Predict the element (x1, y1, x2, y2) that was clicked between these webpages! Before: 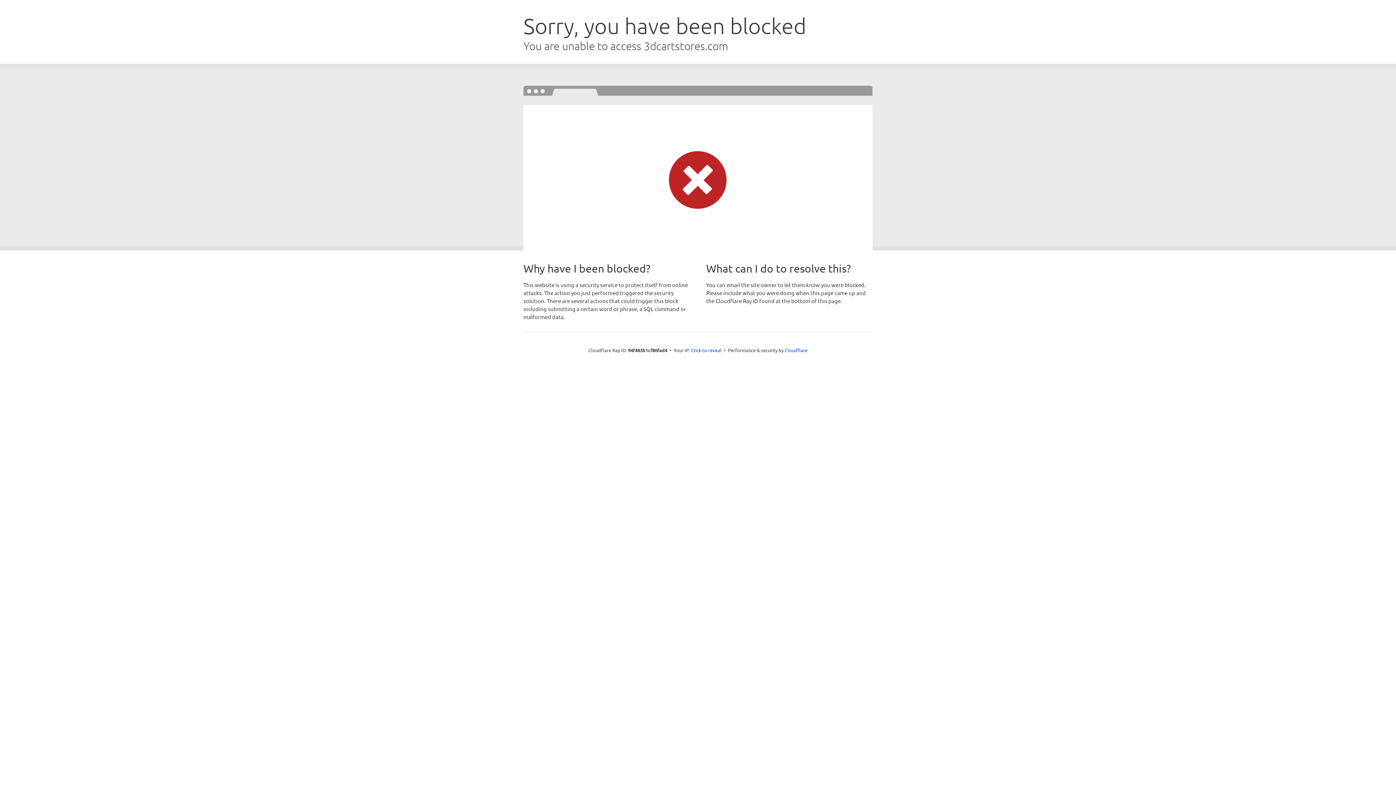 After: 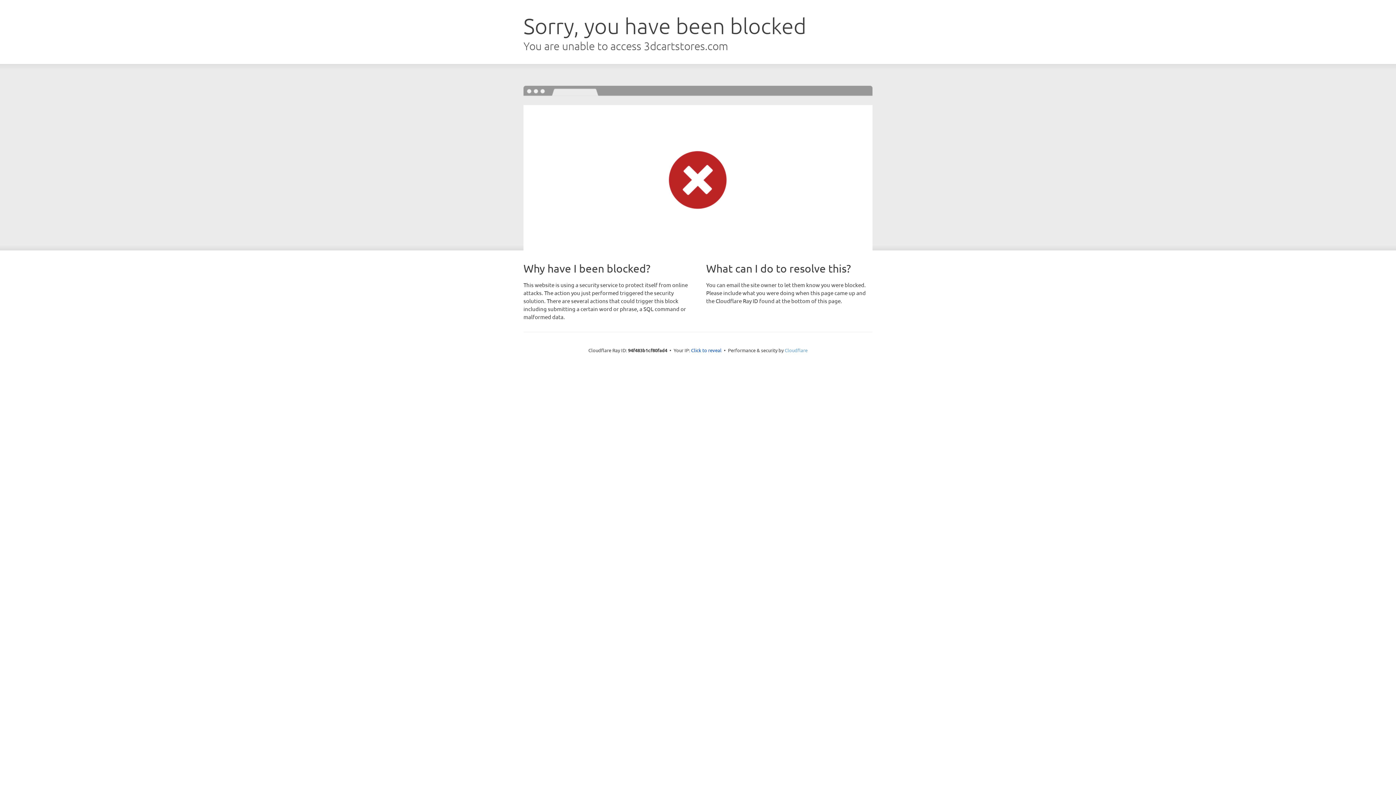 Action: bbox: (784, 347, 807, 353) label: Cloudflare